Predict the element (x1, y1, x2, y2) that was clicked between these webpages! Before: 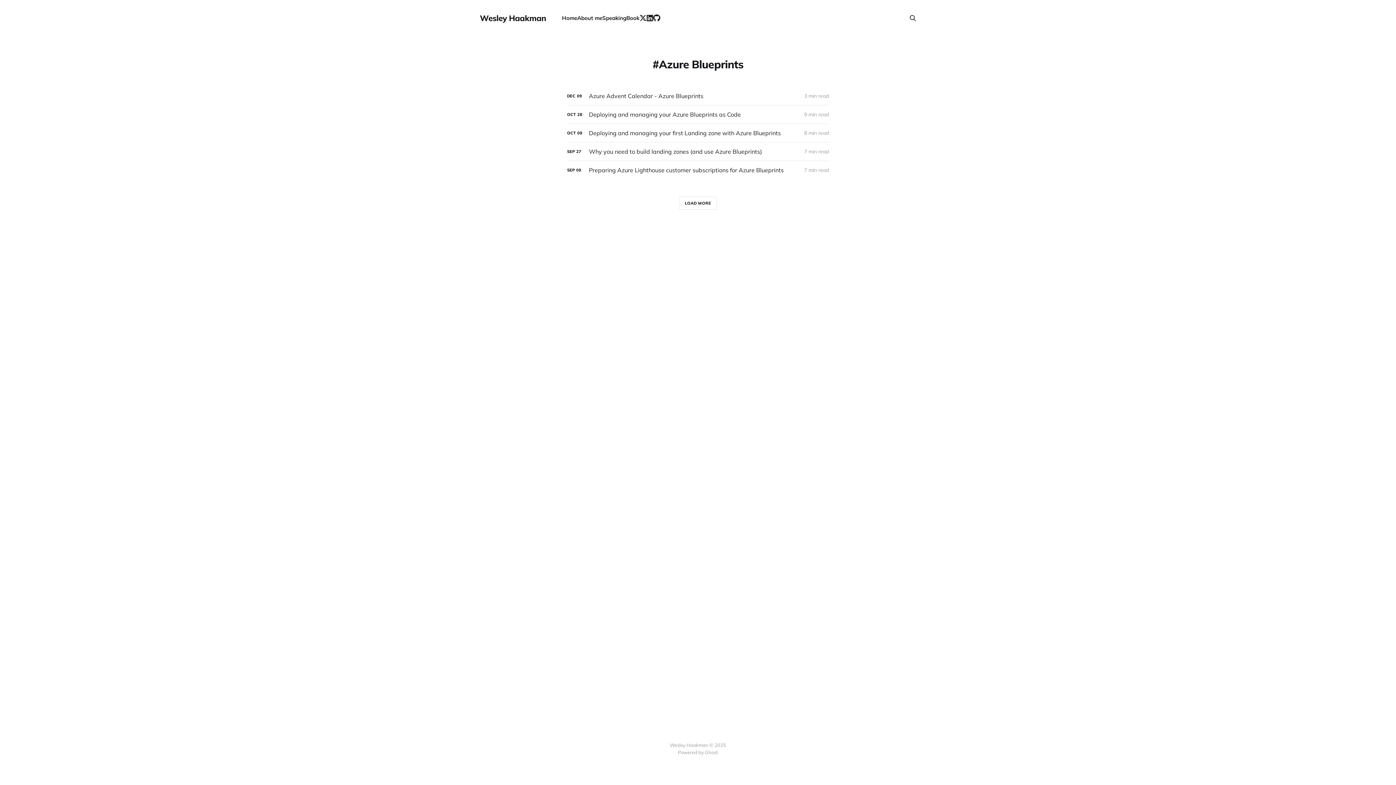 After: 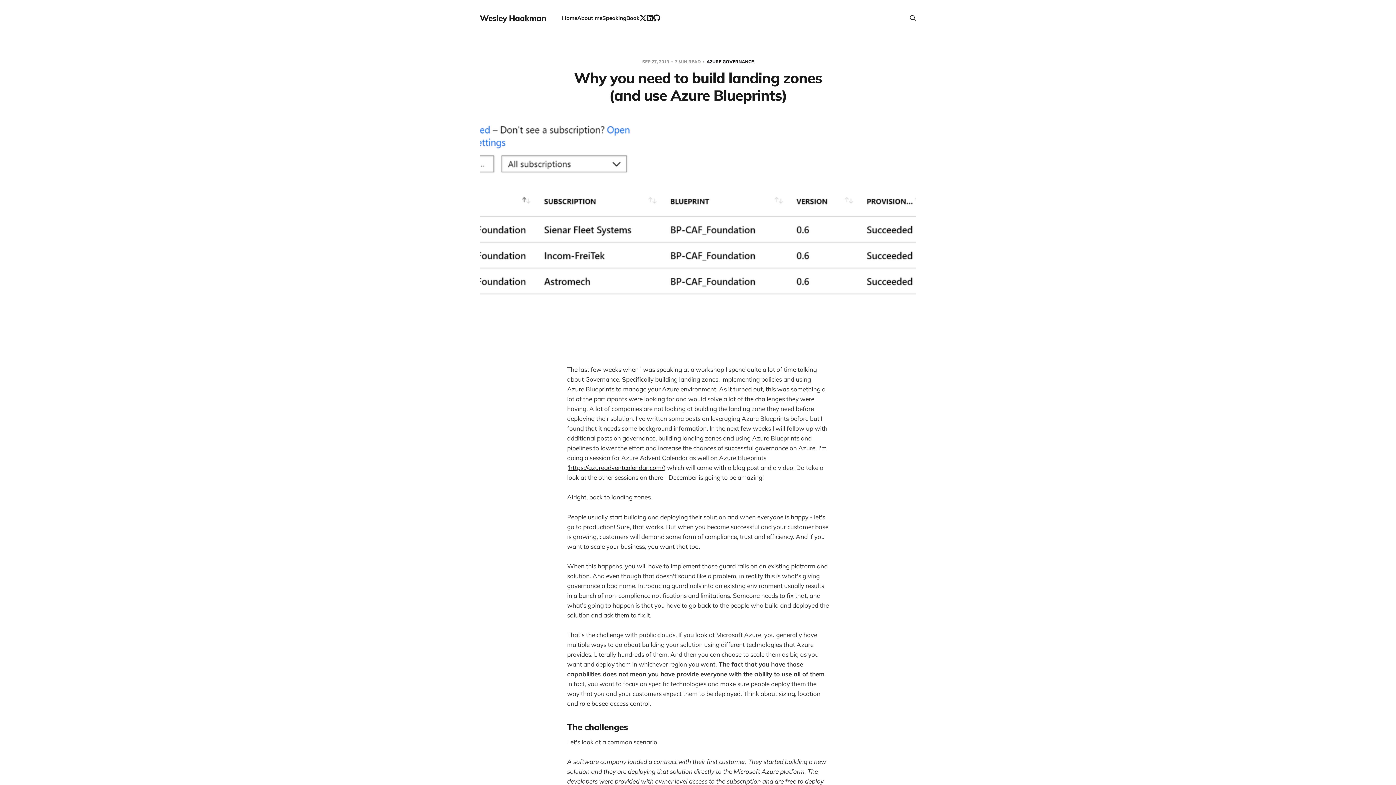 Action: bbox: (567, 142, 829, 160) label: Why you need to build landing zones (and use Azure Blueprints)